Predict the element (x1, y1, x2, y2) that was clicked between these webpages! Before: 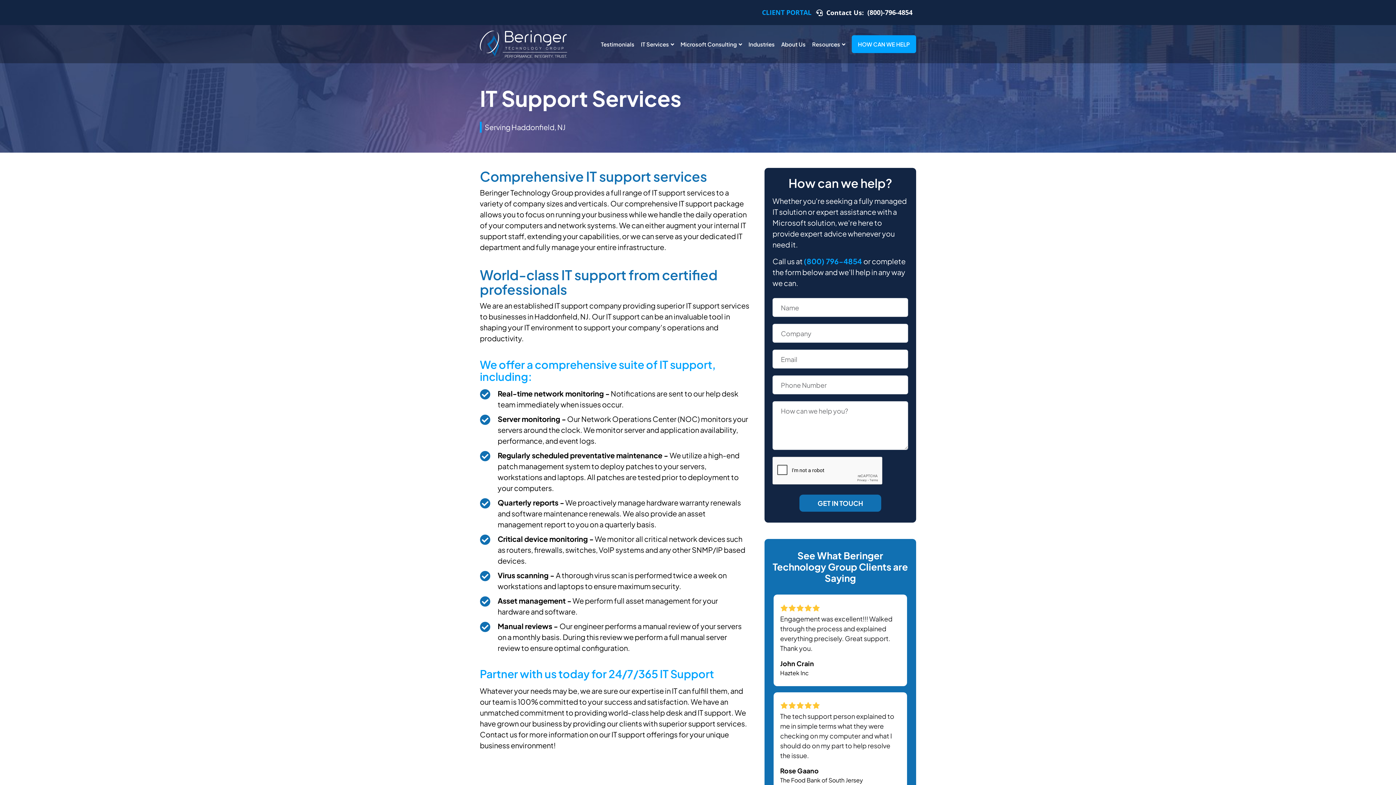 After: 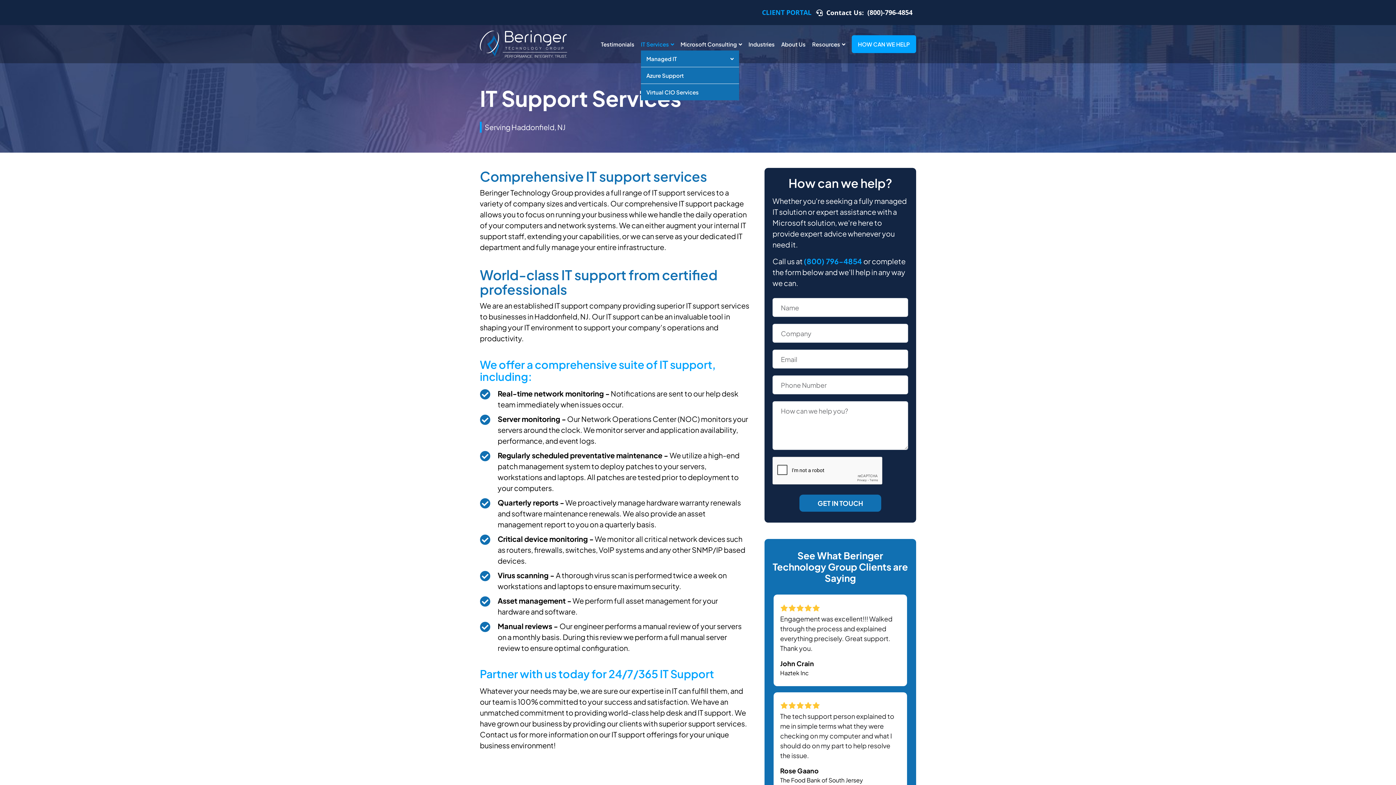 Action: label: IT Services bbox: (641, 37, 674, 50)